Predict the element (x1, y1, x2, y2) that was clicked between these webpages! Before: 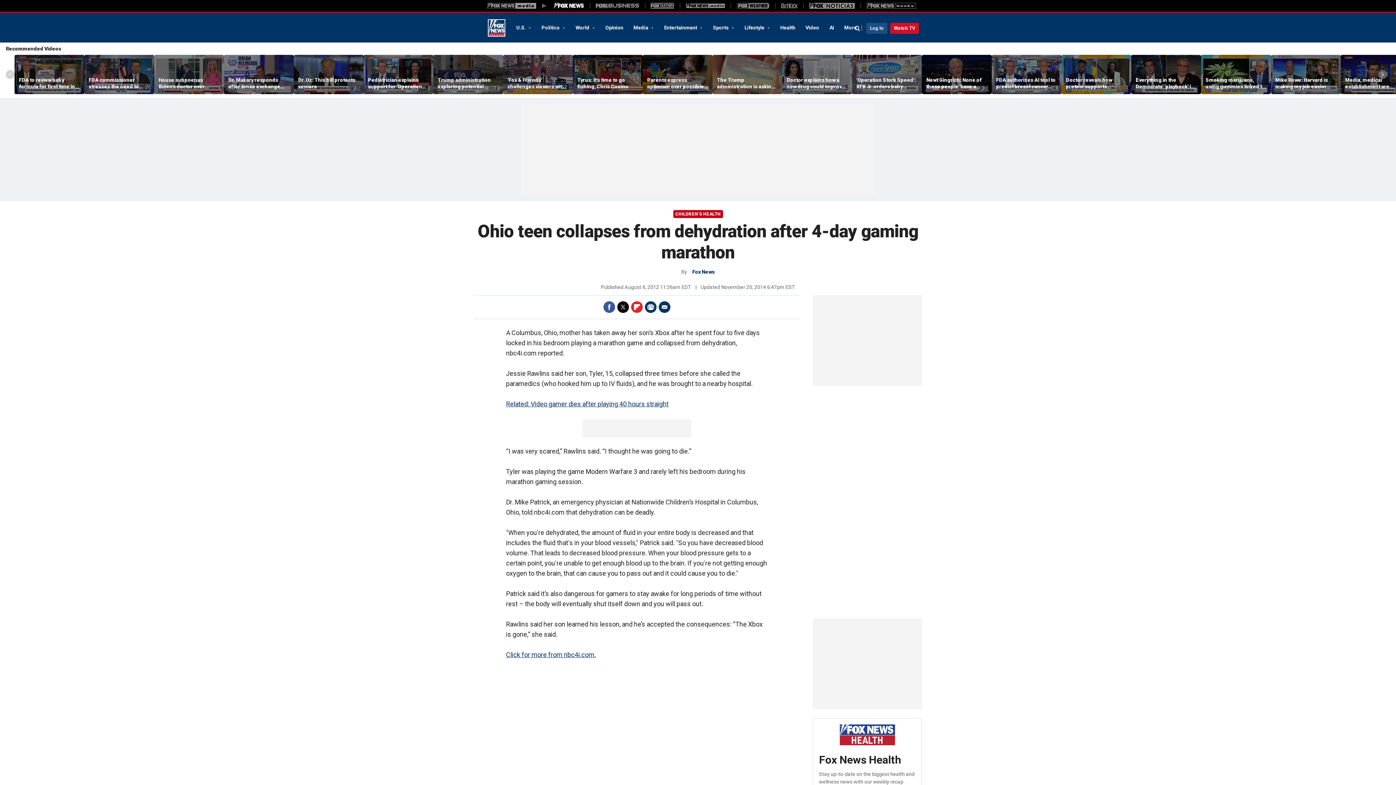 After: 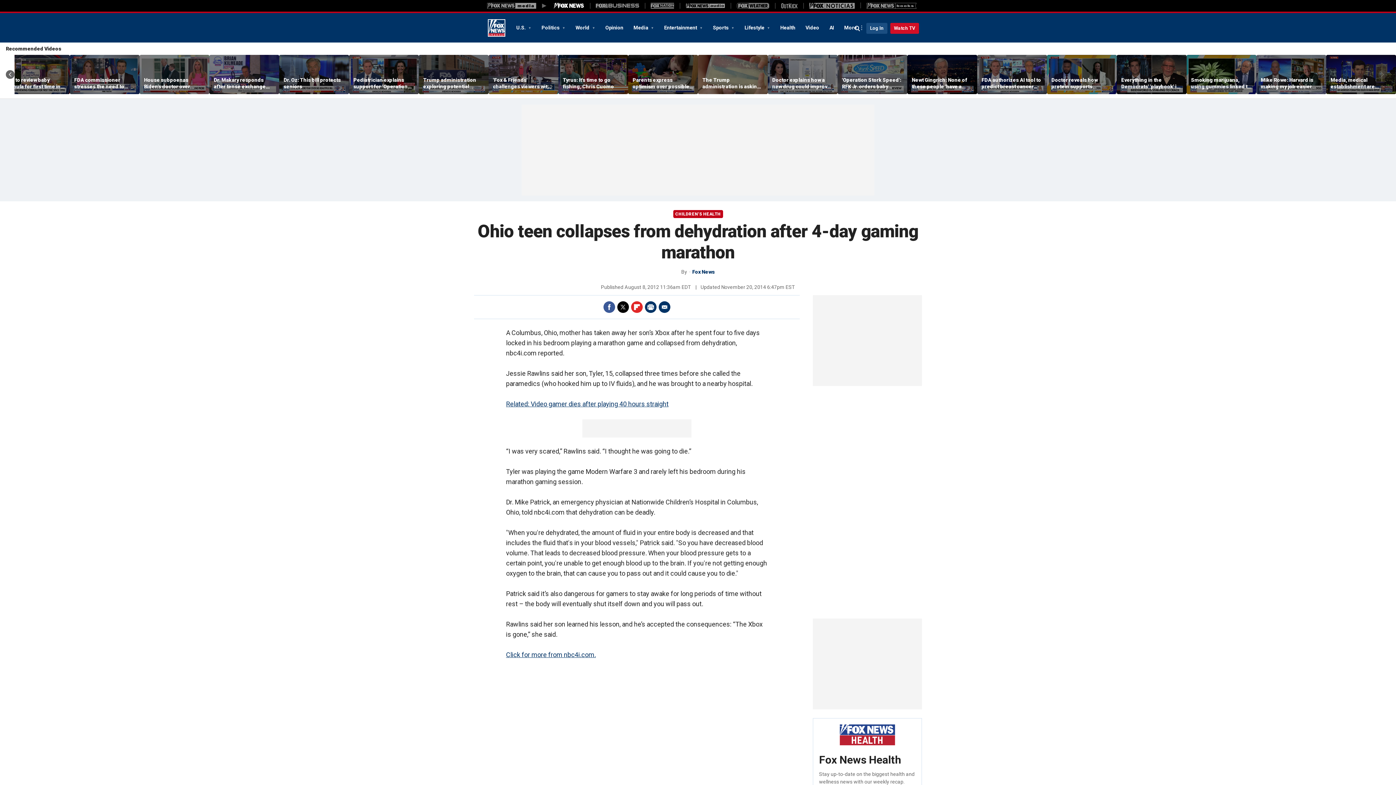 Action: label: Scroll right bbox: (1378, 70, 1387, 79)